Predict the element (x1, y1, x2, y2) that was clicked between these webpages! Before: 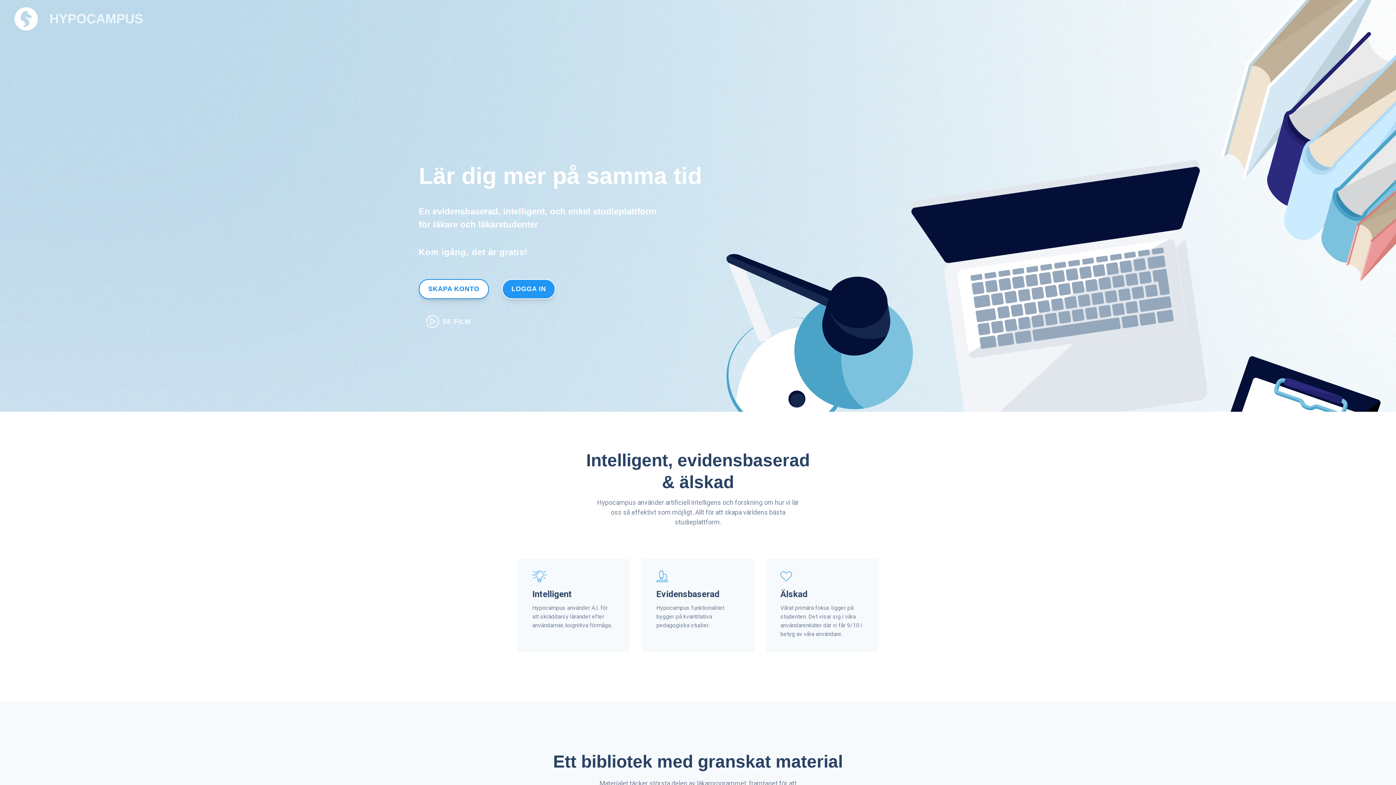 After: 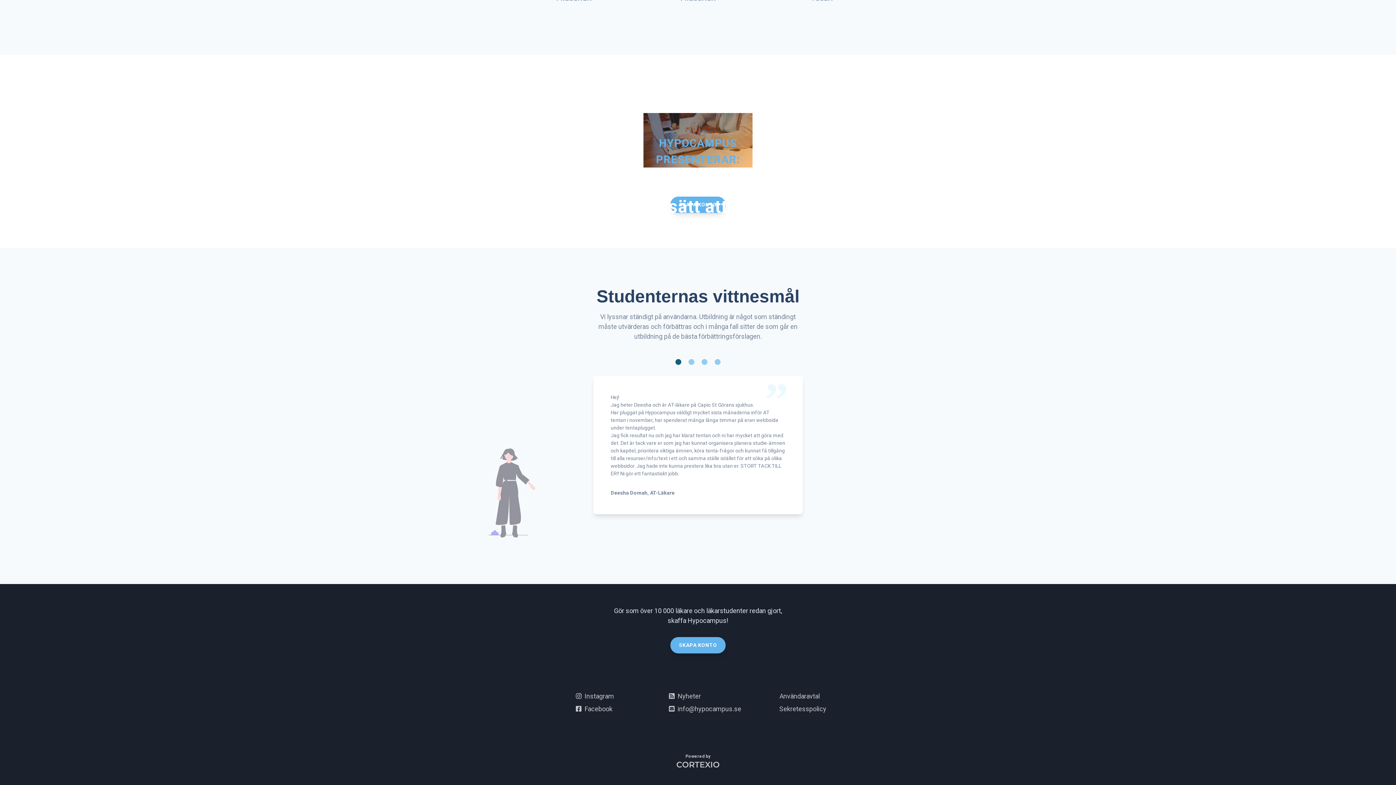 Action: label: SE FILM bbox: (421, 312, 474, 332)